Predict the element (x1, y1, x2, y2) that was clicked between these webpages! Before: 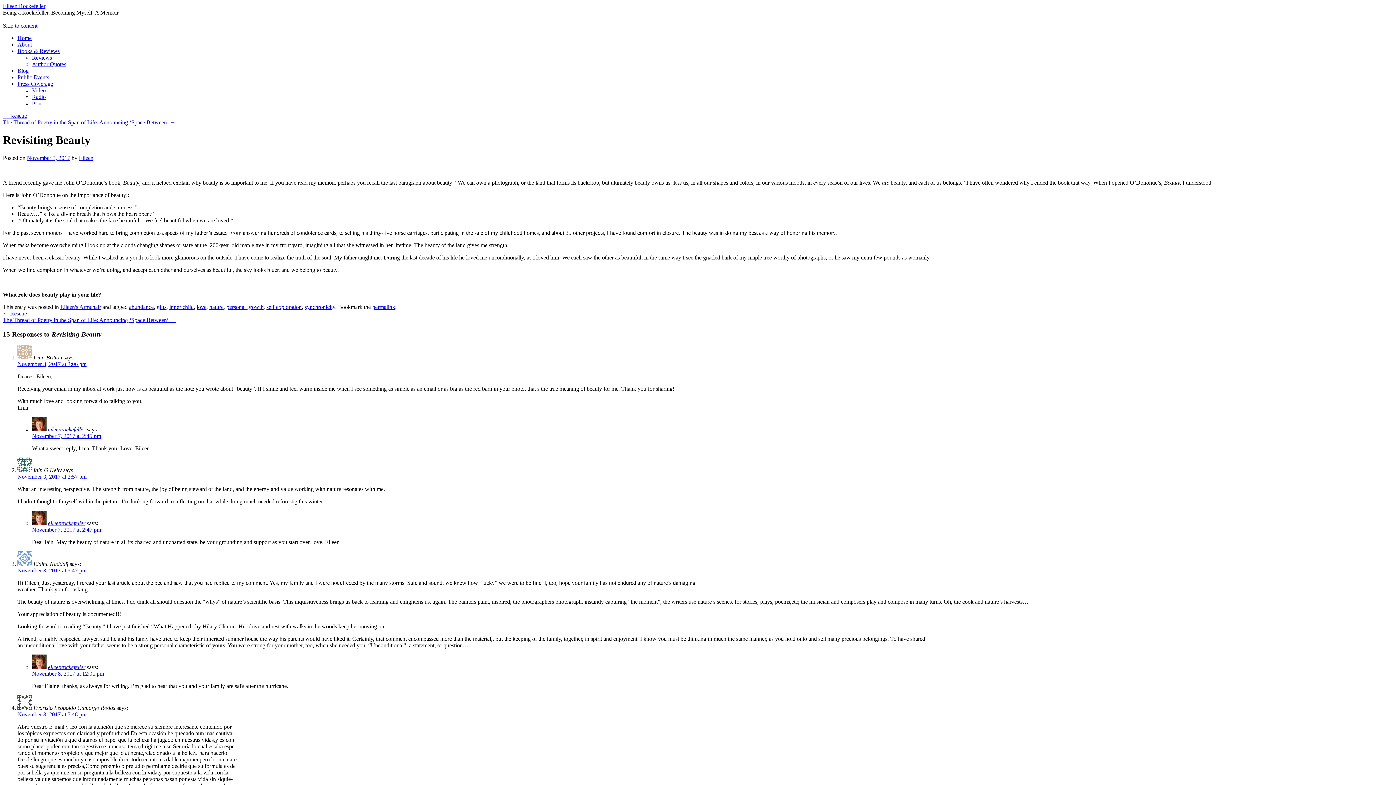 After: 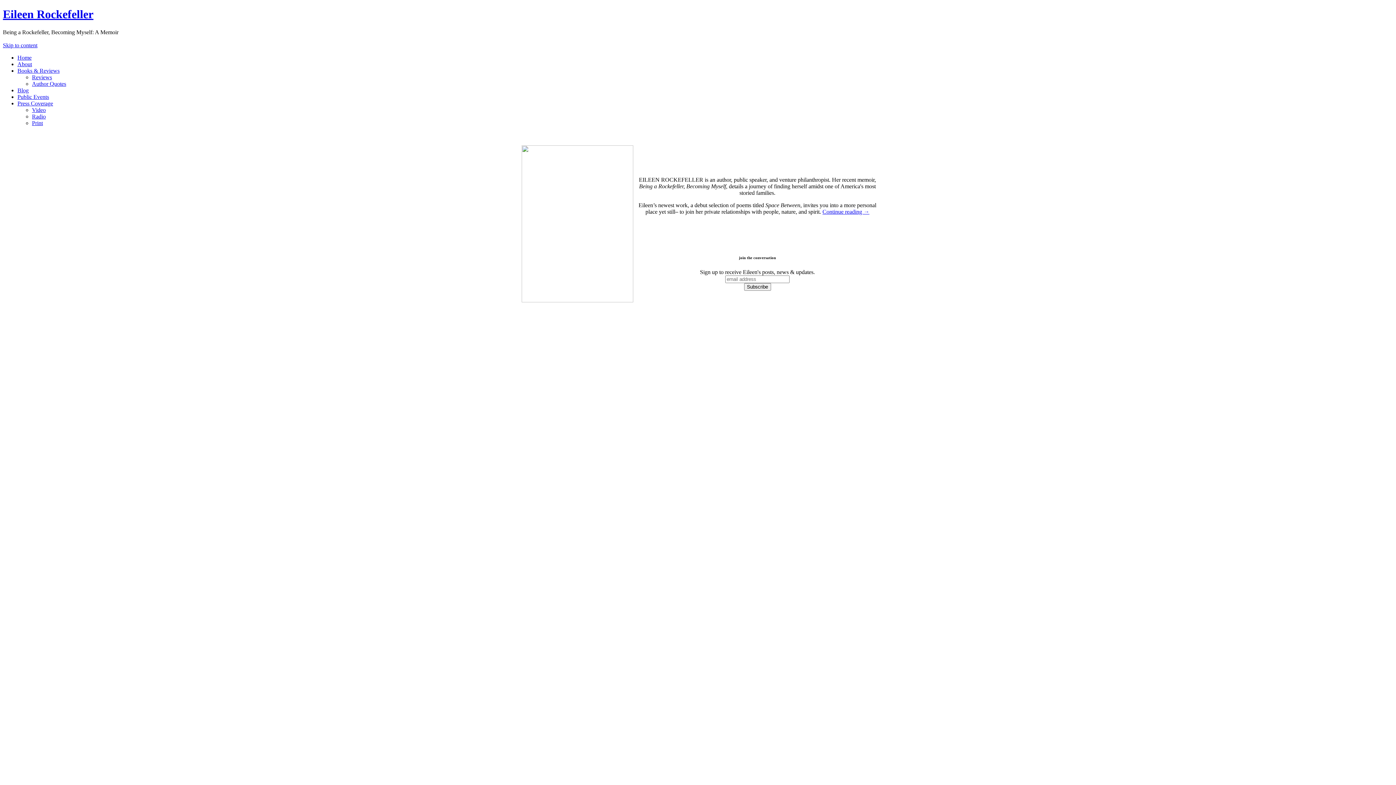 Action: label: Eileen Rockefeller bbox: (2, 2, 45, 9)